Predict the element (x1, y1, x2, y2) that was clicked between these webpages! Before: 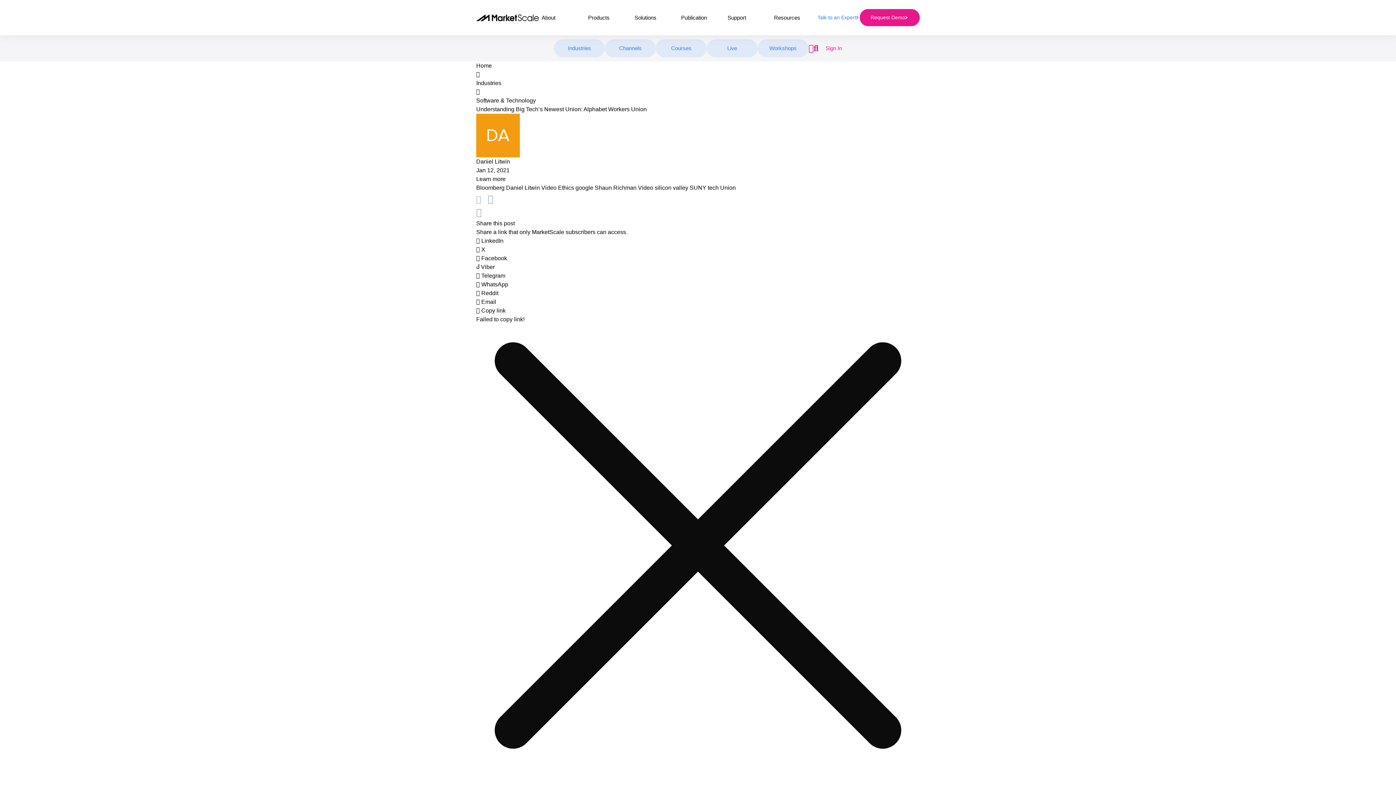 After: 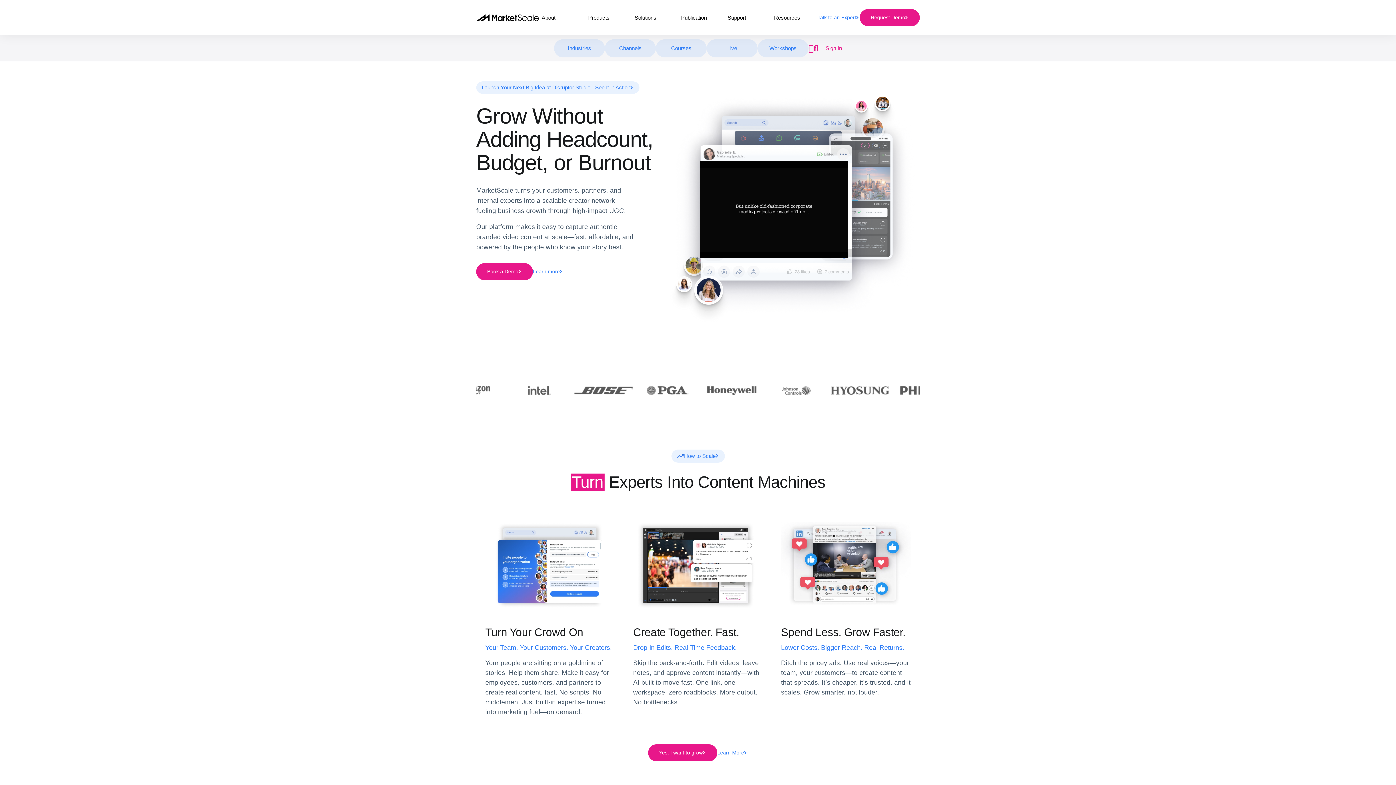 Action: bbox: (476, 62, 492, 68) label: Home